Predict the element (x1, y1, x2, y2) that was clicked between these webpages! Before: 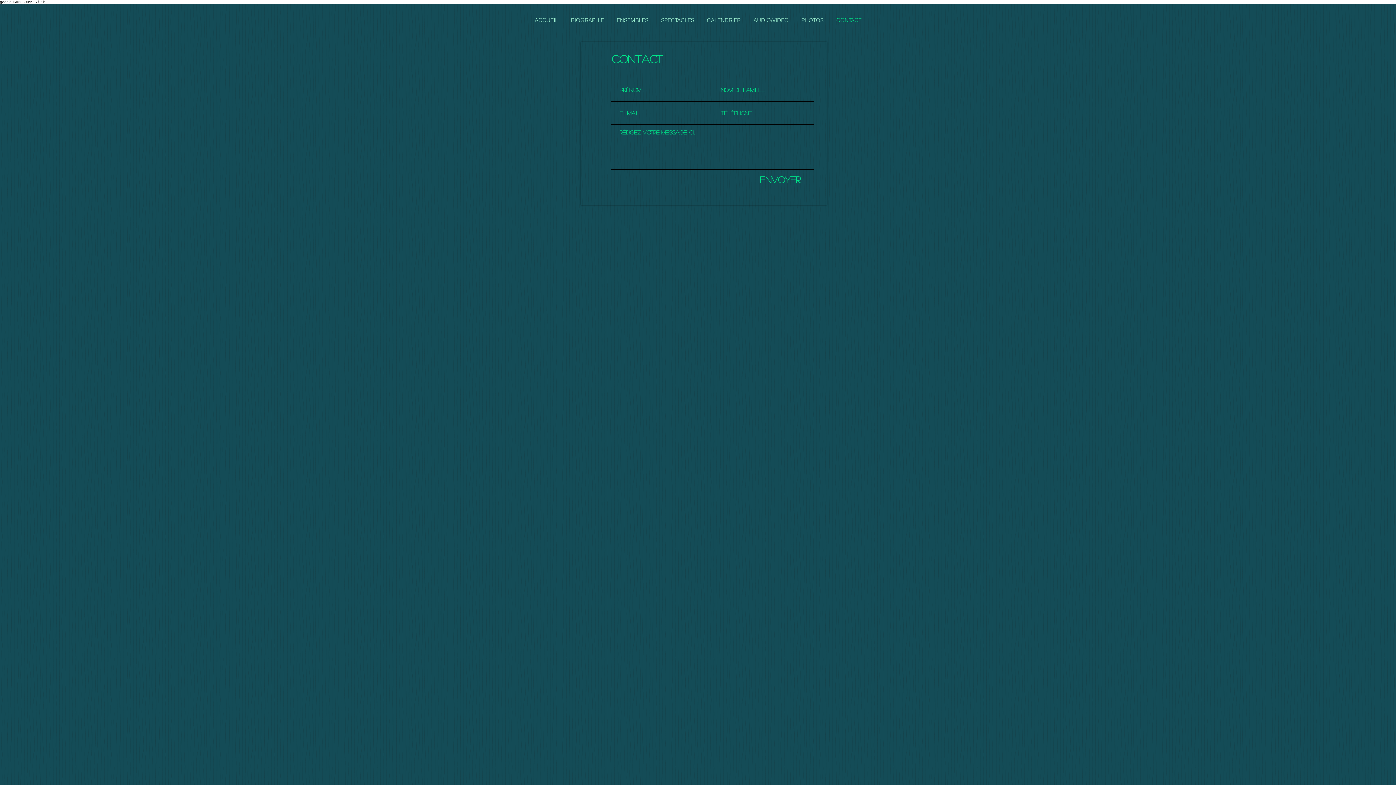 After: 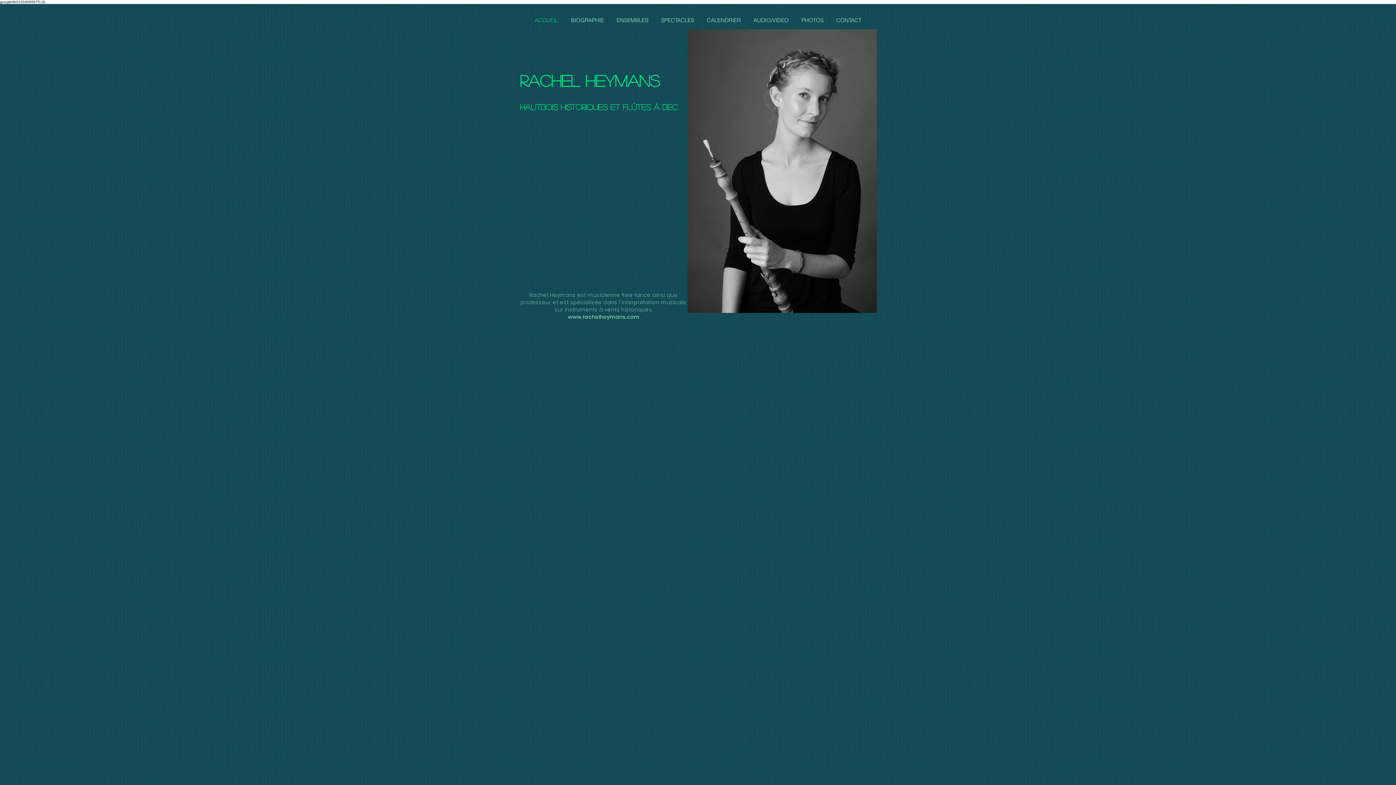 Action: label: ACCUEIL bbox: (528, 11, 564, 29)